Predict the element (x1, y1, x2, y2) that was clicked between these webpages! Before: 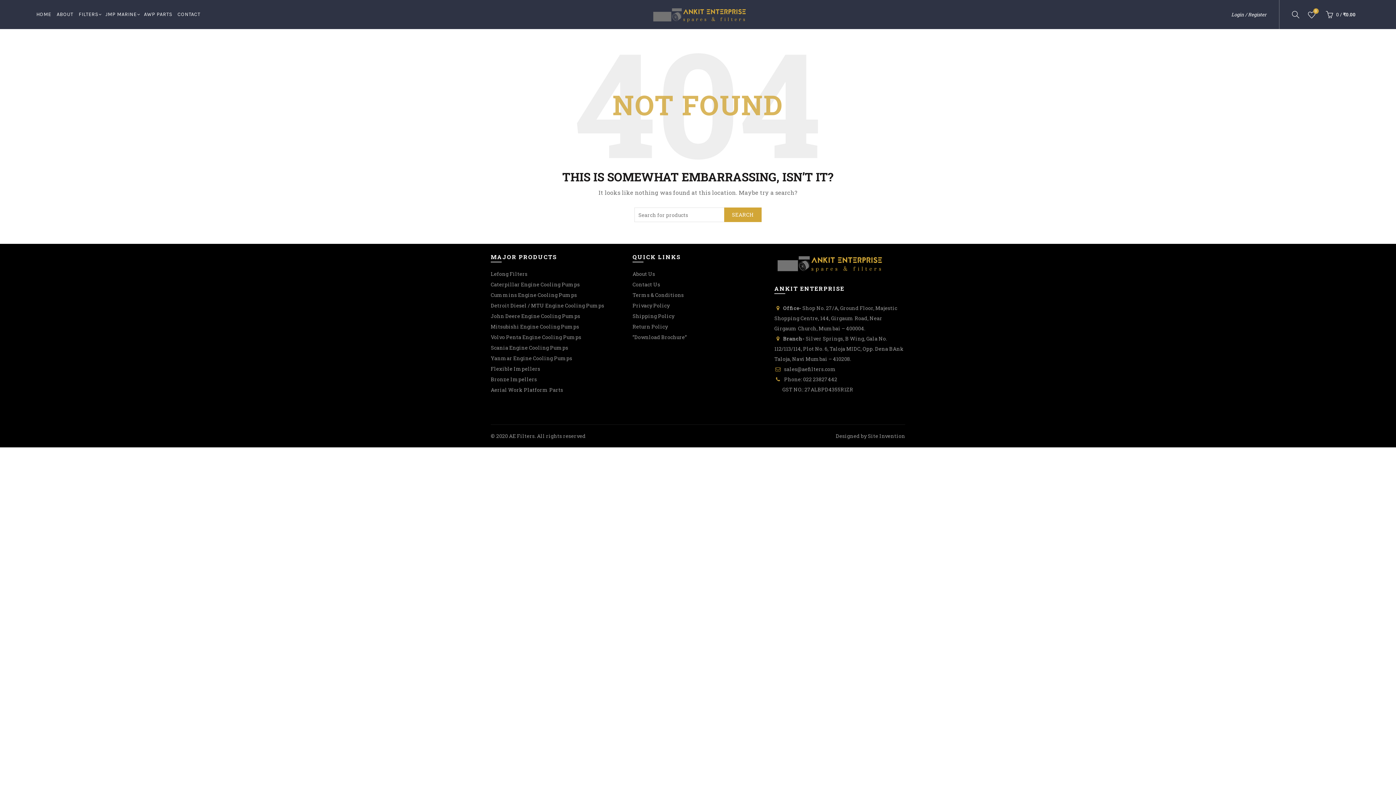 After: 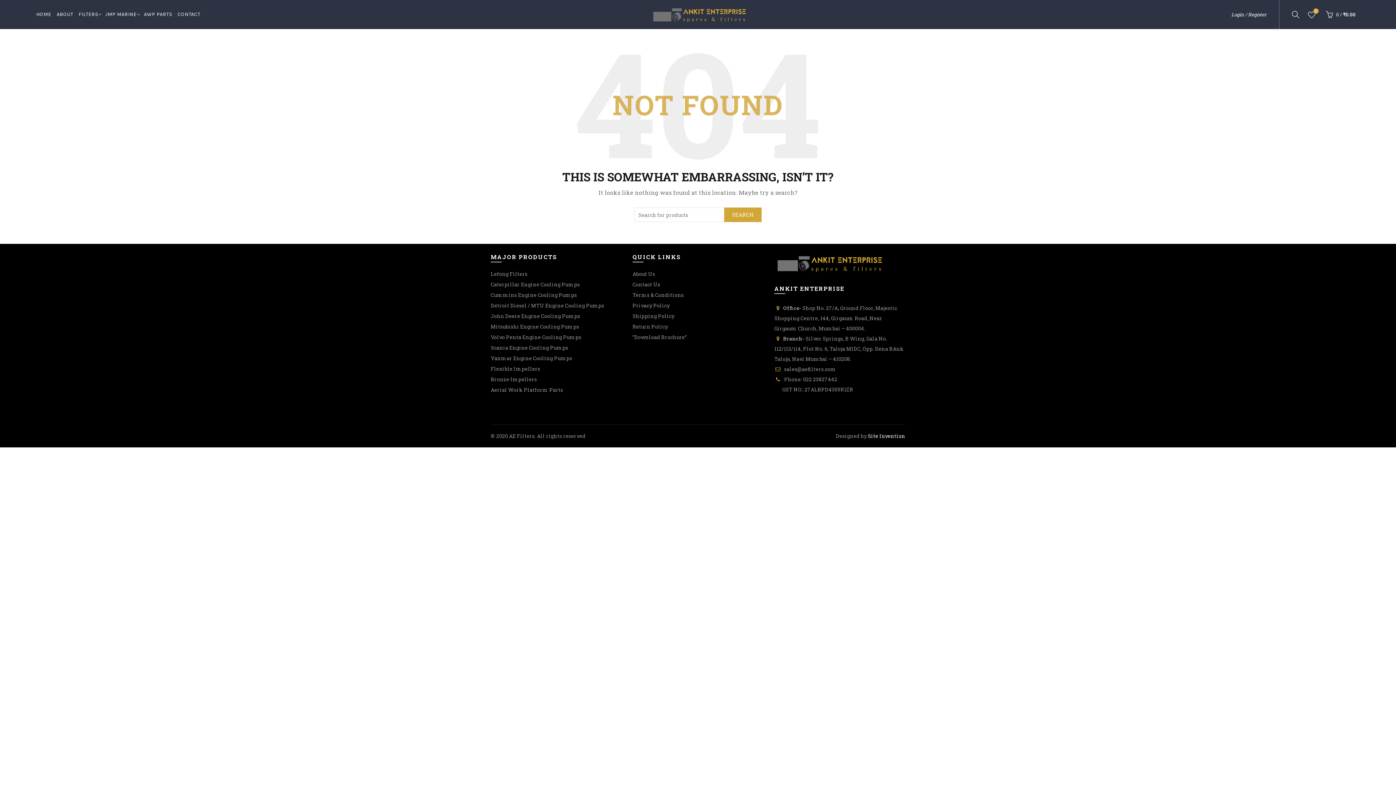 Action: label: Site Invention bbox: (868, 432, 905, 439)